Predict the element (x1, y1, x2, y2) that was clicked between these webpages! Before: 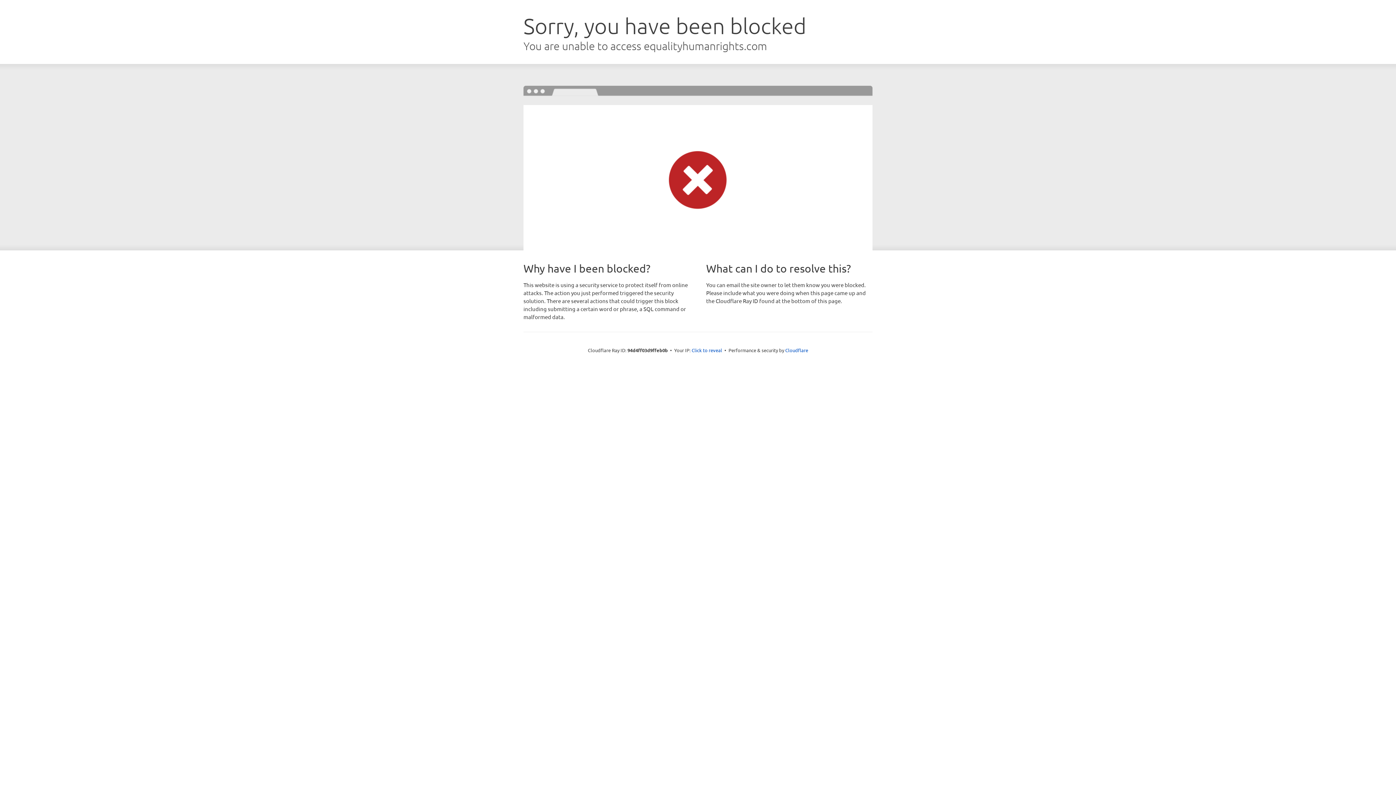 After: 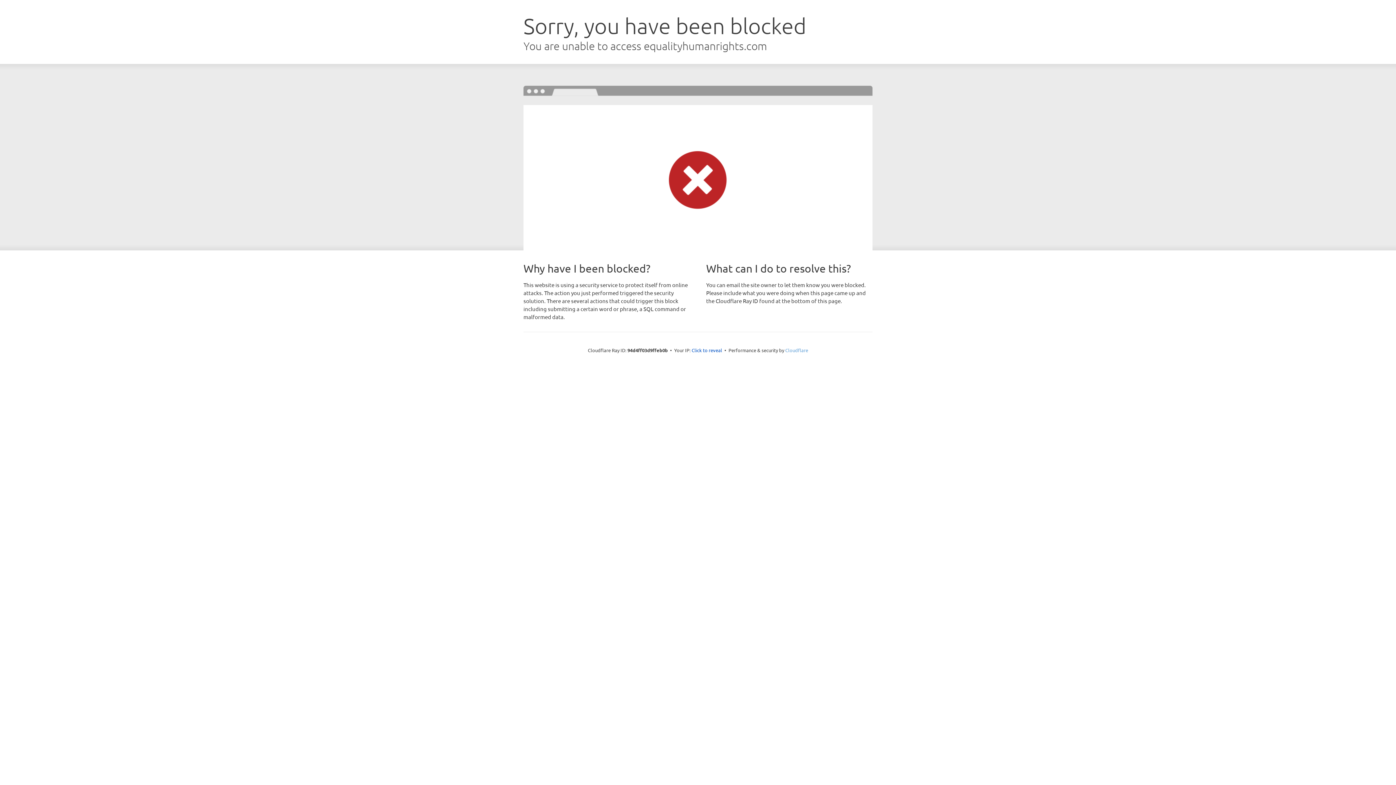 Action: label: Cloudflare bbox: (785, 347, 808, 353)